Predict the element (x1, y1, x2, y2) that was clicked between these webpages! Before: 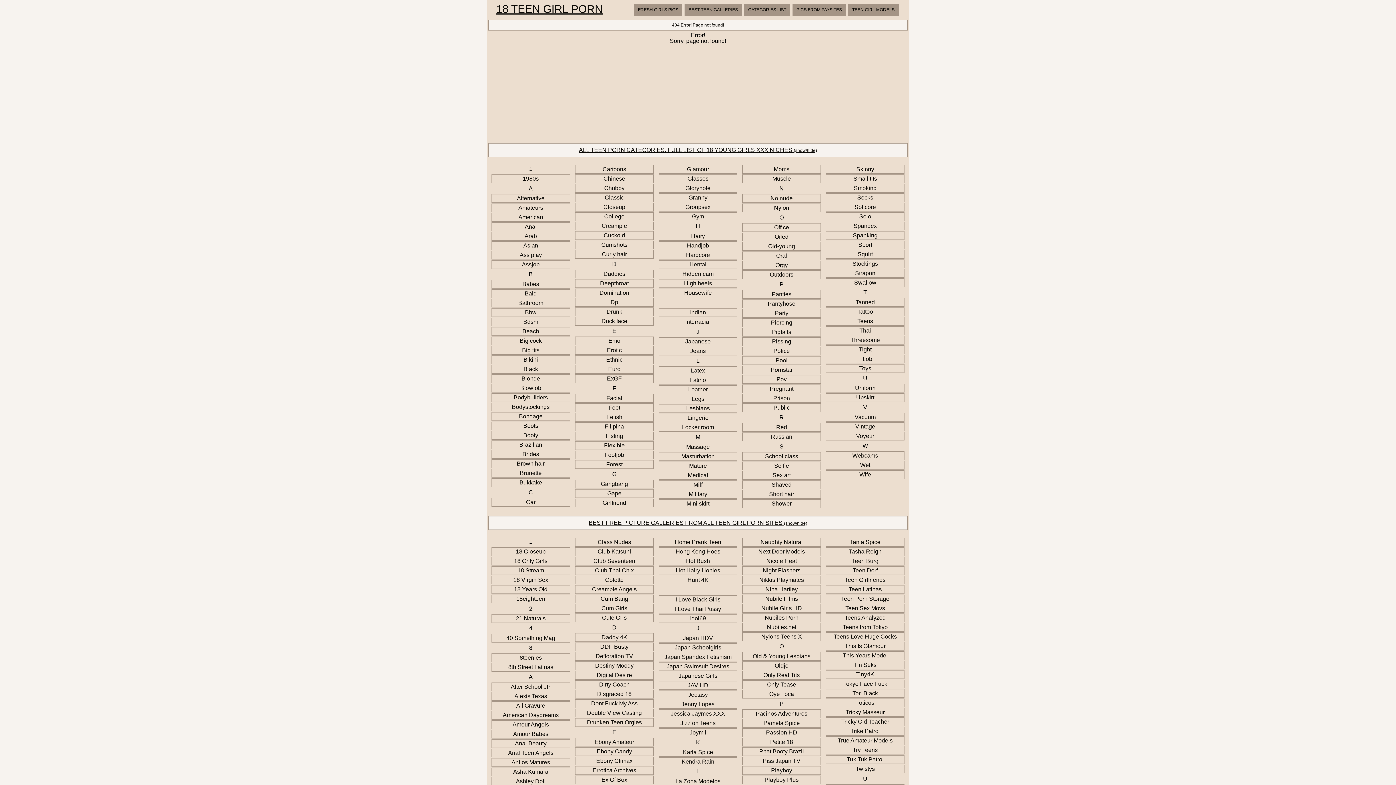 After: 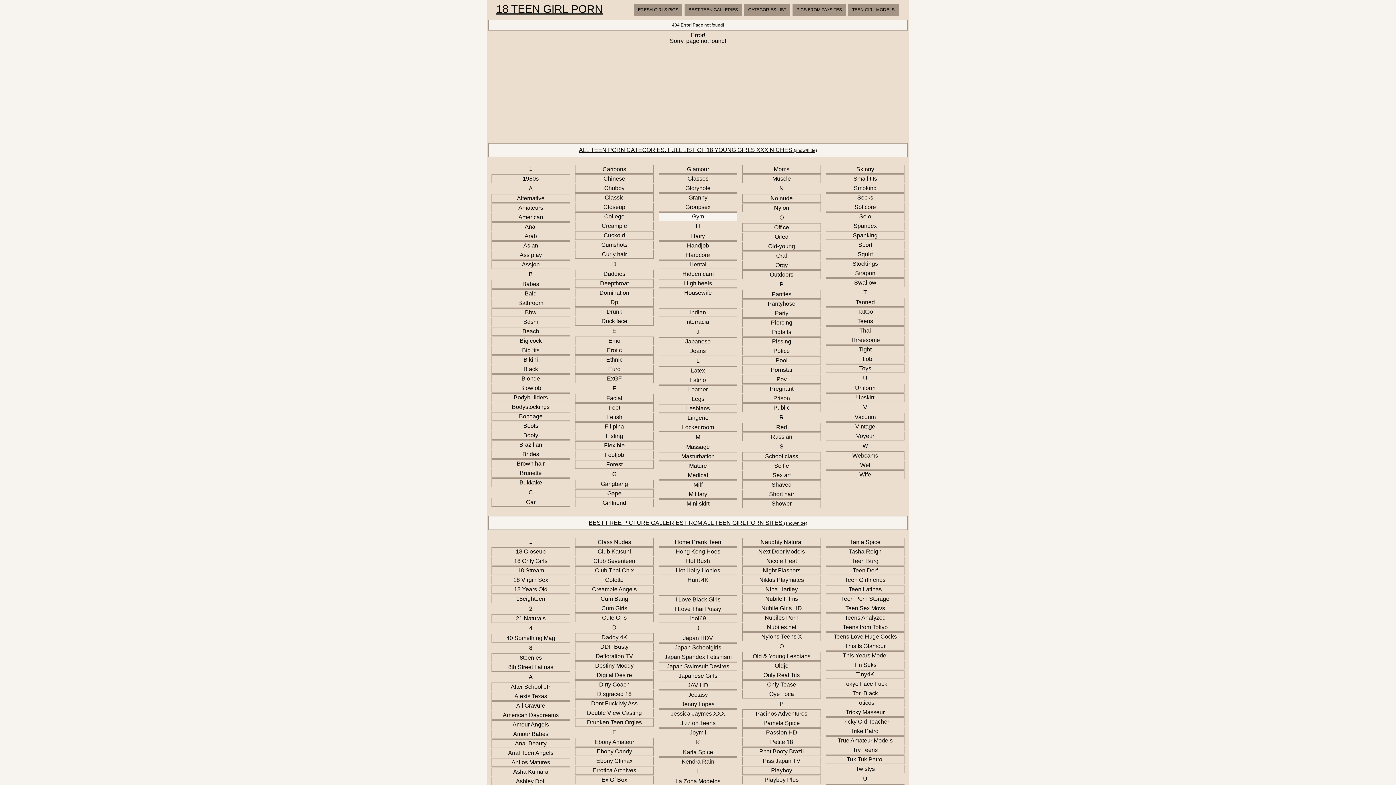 Action: bbox: (658, 212, 738, 221) label: Gym